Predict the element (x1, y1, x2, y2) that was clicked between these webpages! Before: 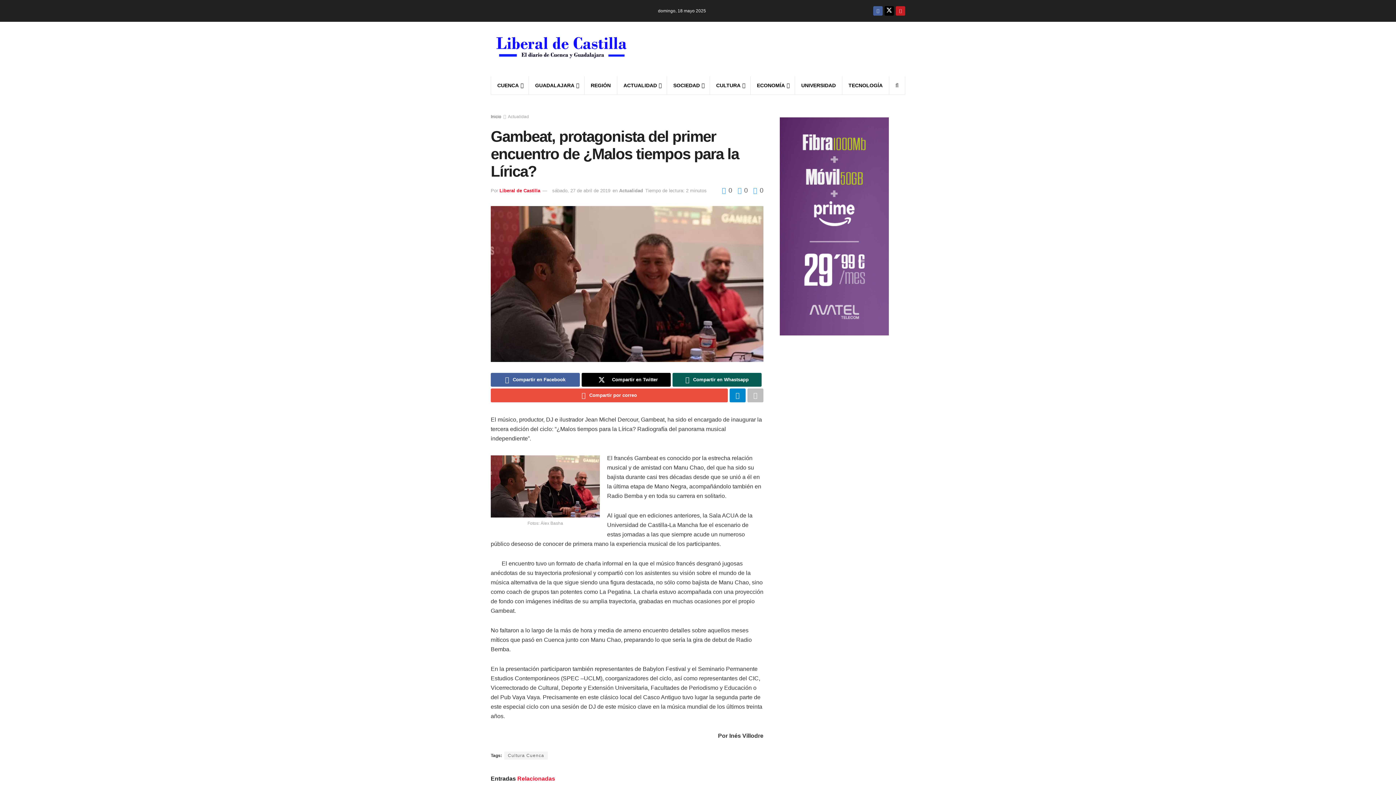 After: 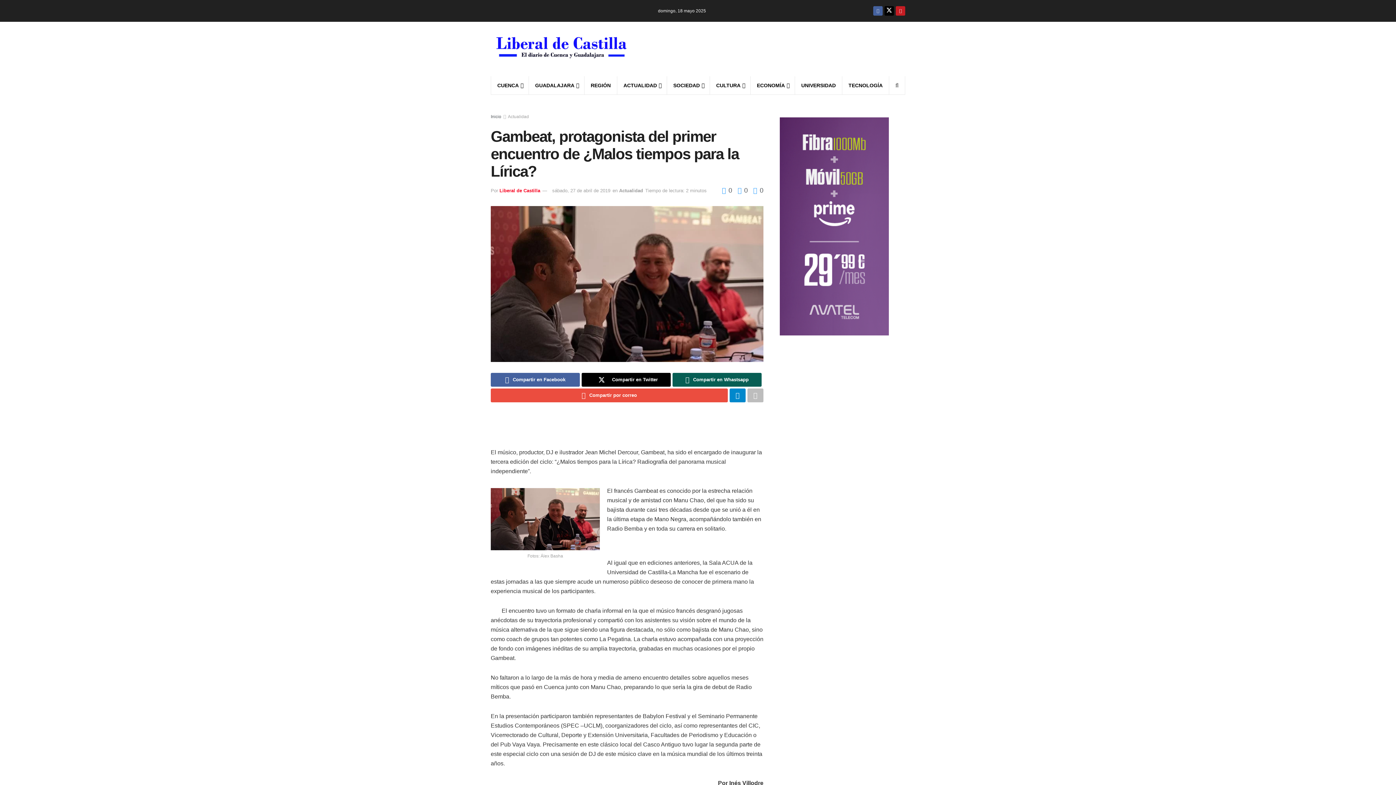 Action: bbox: (780, 117, 889, 335)